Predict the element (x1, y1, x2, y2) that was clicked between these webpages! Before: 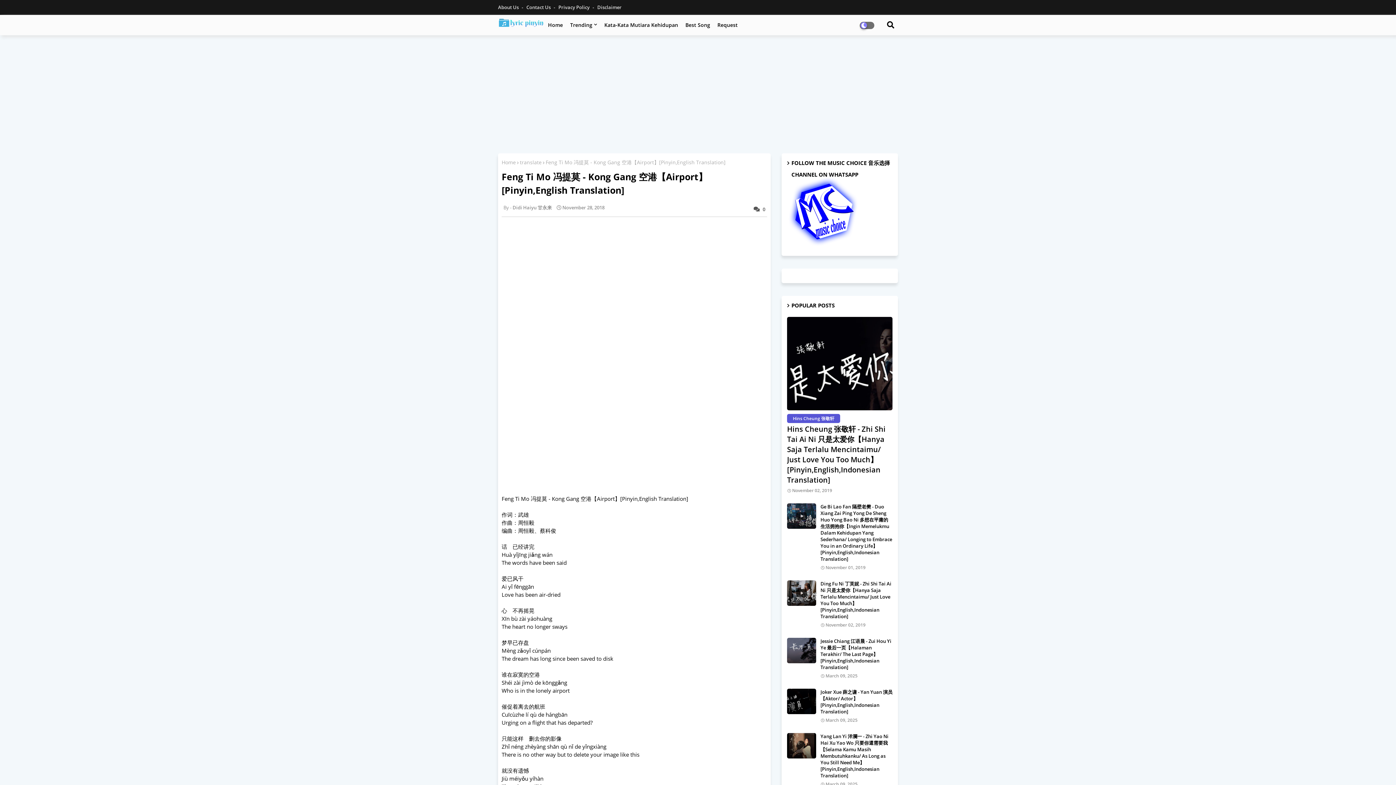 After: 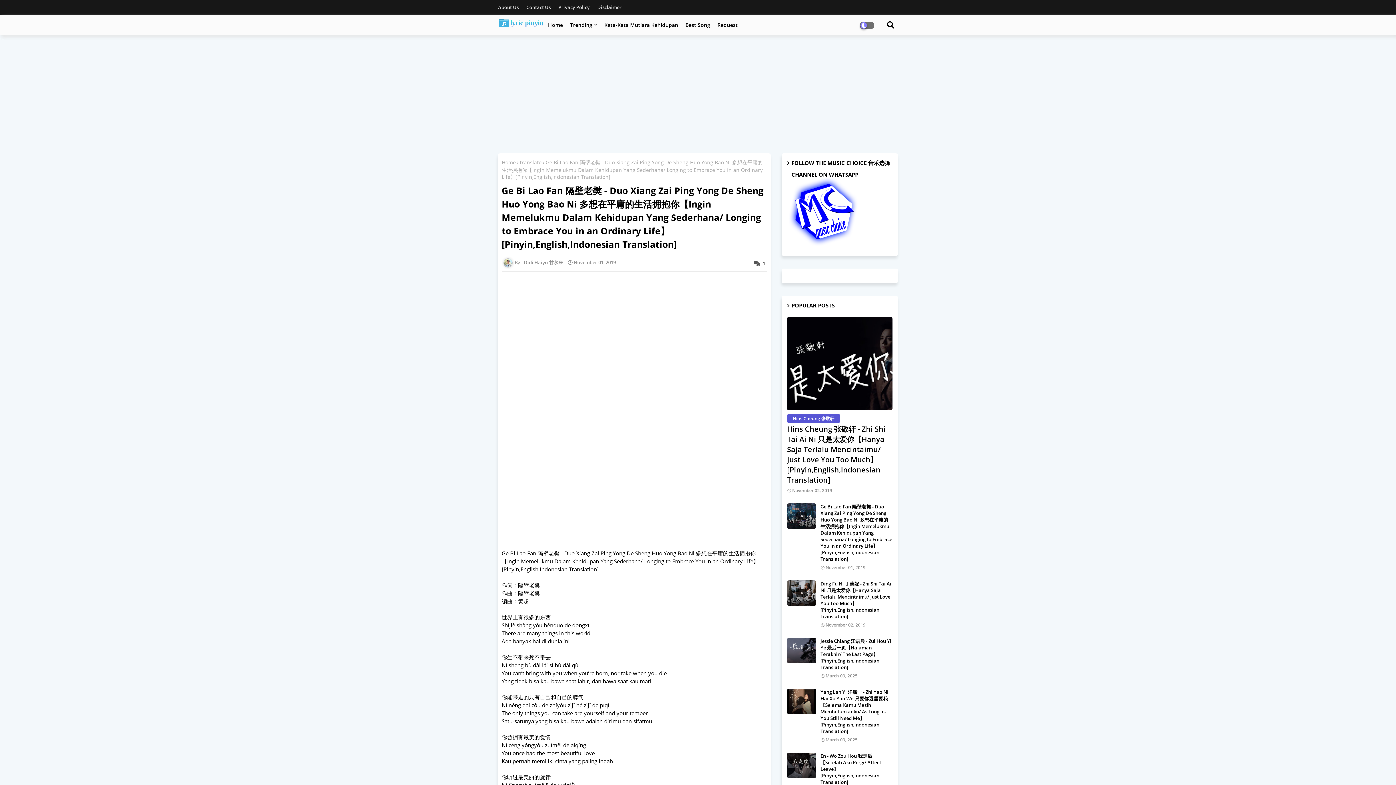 Action: label: Ge Bi Lao Fan 隔壁老樊 - Duo Xiang Zai Ping Yong De Sheng Huo Yong Bao Ni 多想在平庸的生活拥抱你【Ingin Memelukmu Dalam Kehidupan Yang Sederhana/ Longing to Embrace You in an Ordinary Life】[Pinyin,English,Indonesian Translation] bbox: (820, 503, 892, 562)